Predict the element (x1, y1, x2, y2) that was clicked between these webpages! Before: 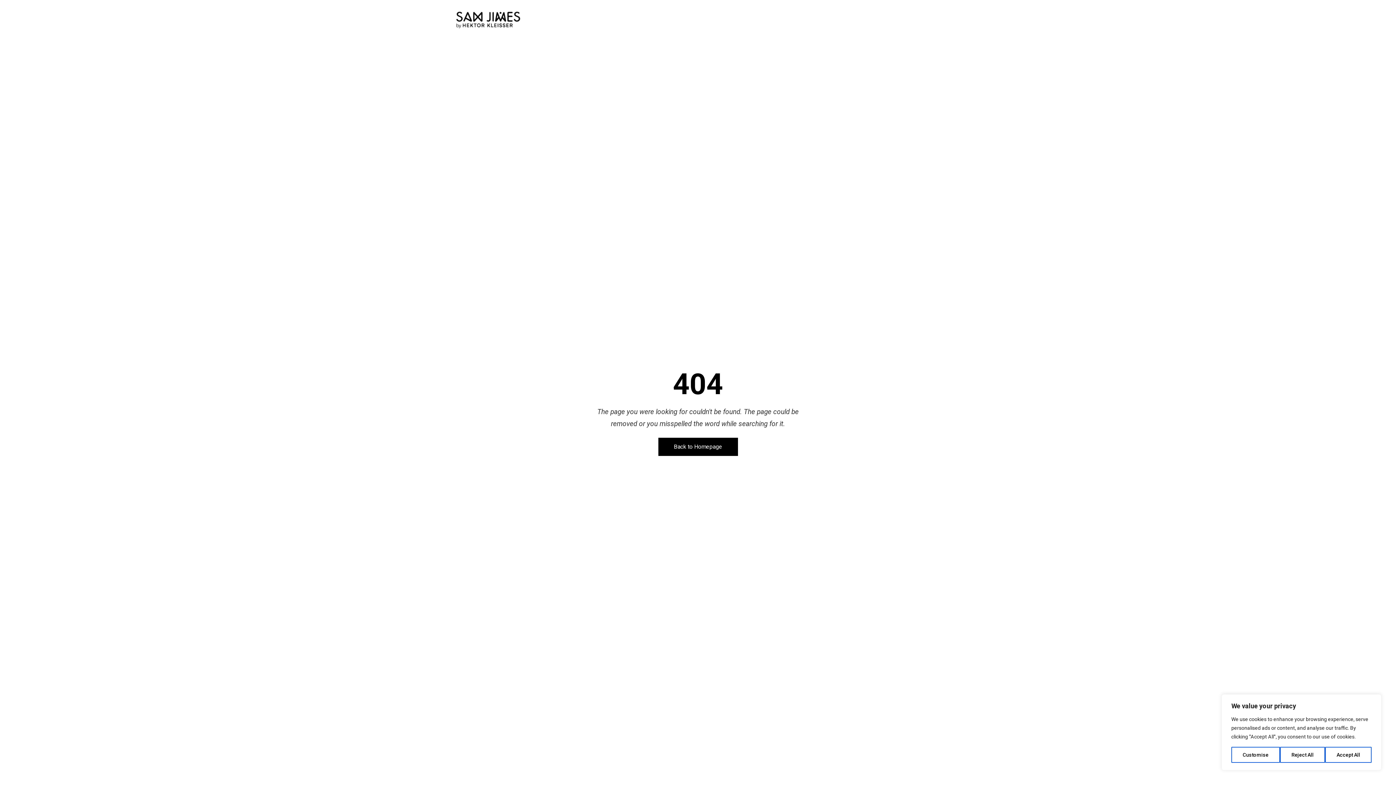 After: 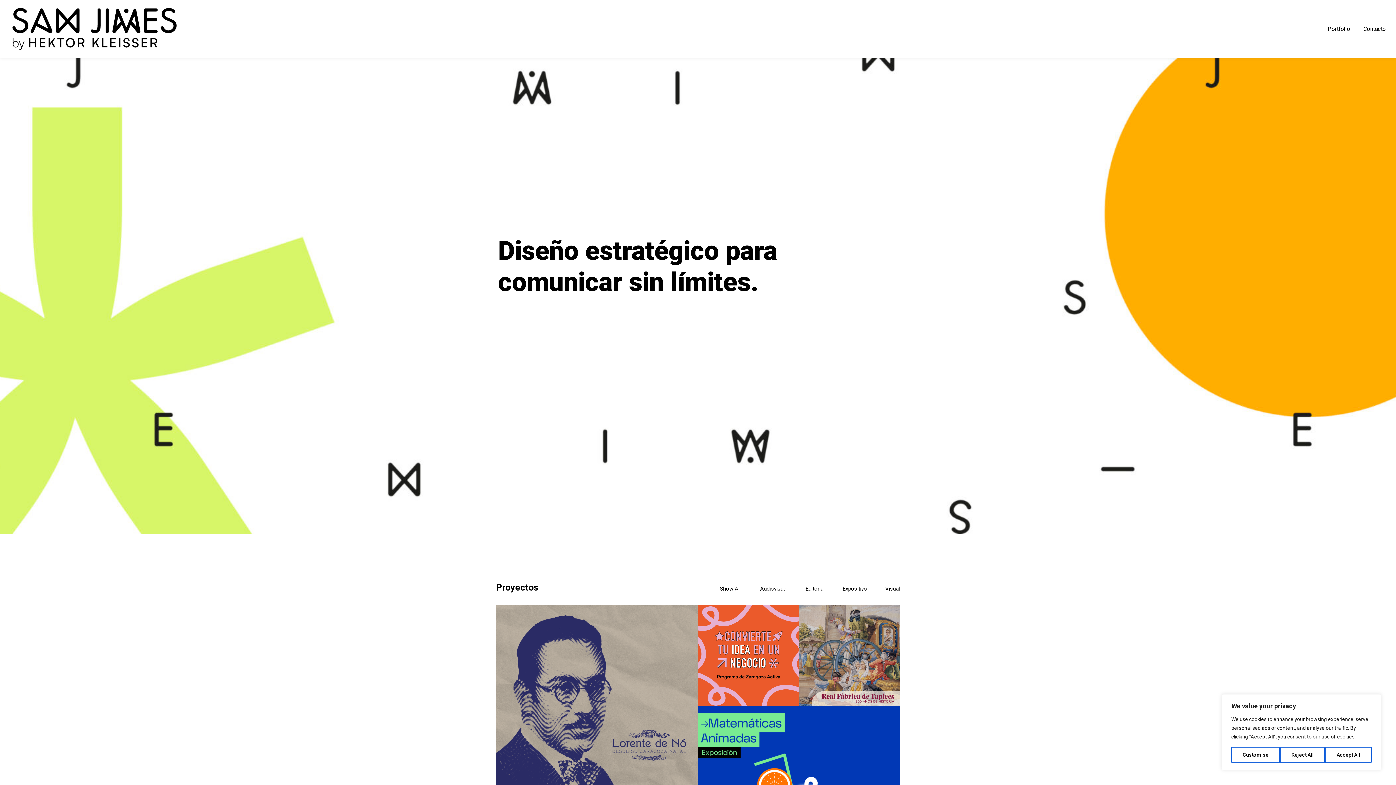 Action: bbox: (456, 11, 520, 28)